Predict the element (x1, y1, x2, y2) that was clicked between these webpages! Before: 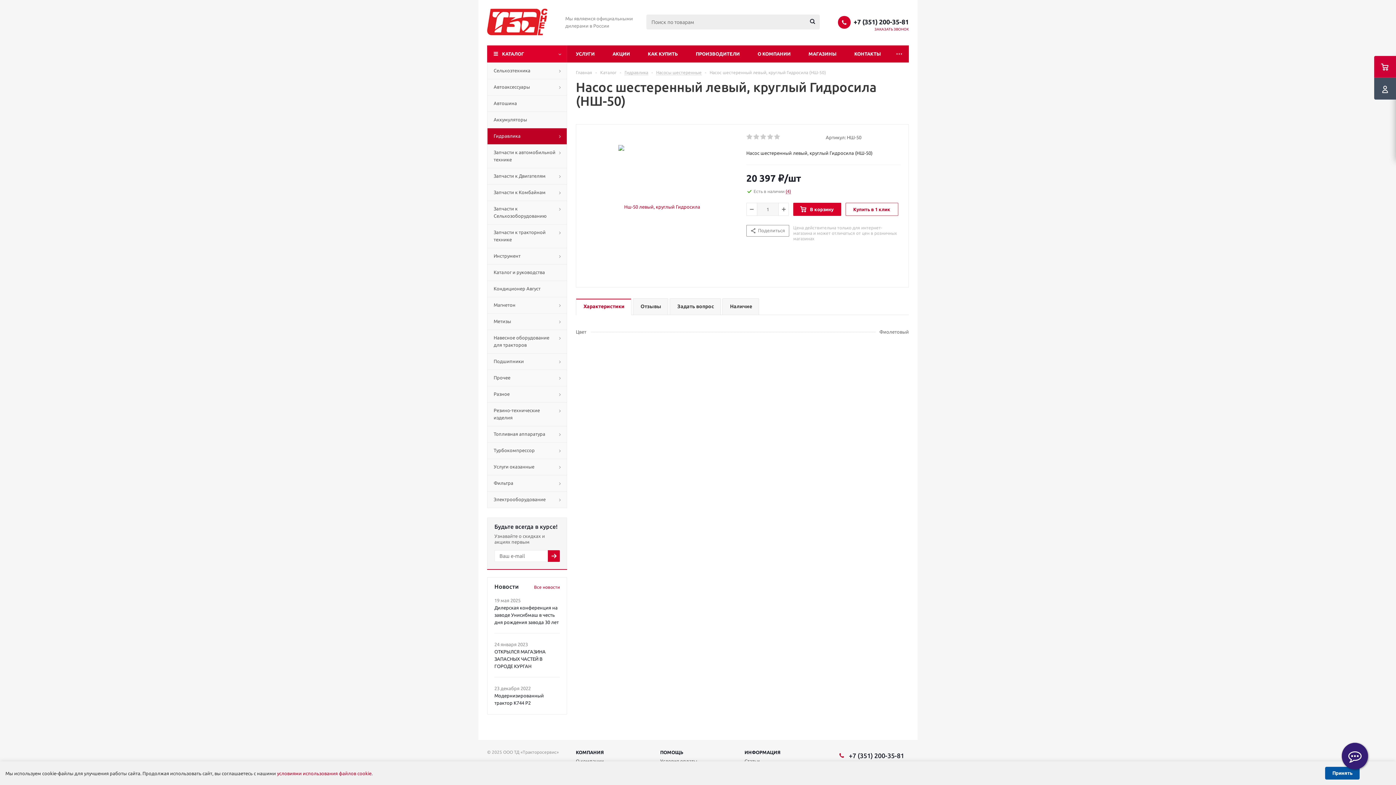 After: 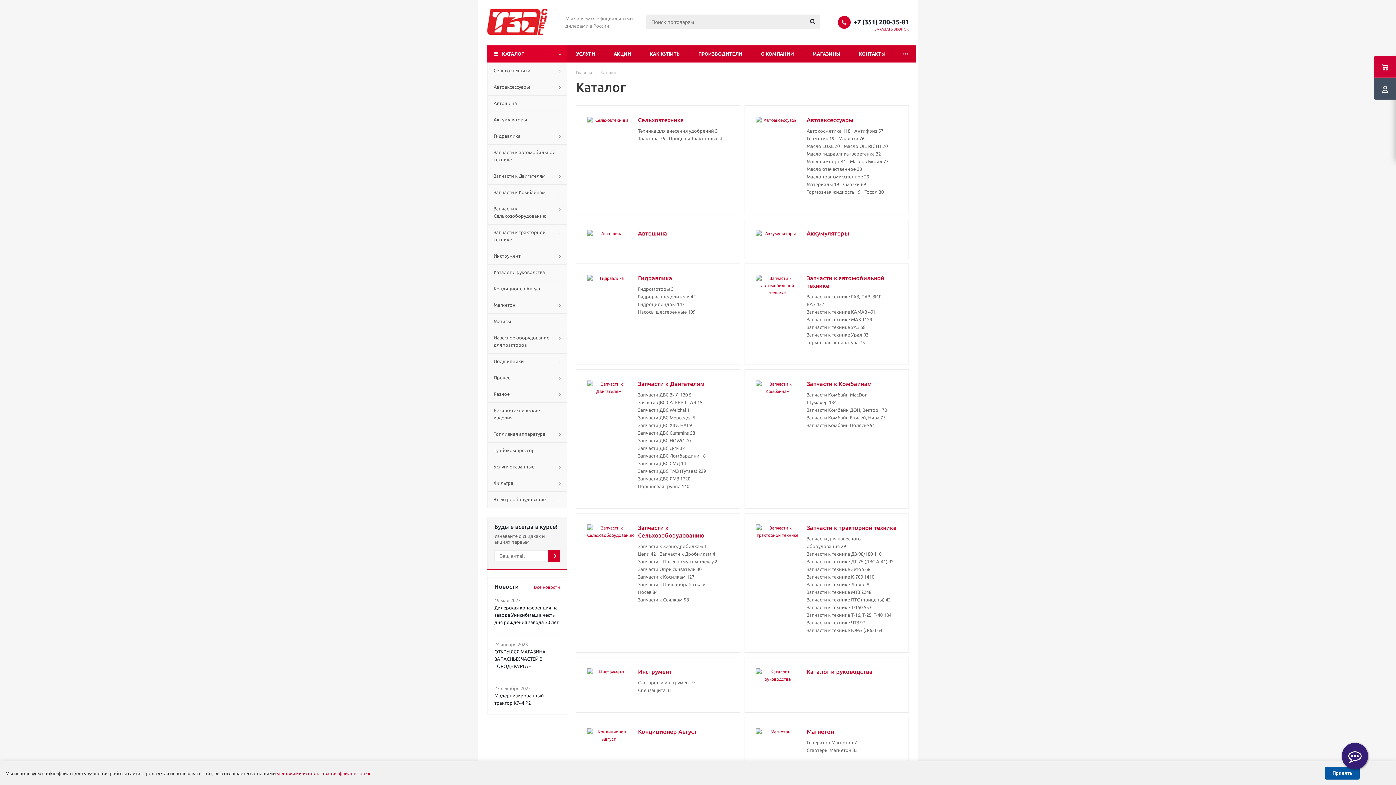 Action: label: Каталог bbox: (600, 69, 616, 74)